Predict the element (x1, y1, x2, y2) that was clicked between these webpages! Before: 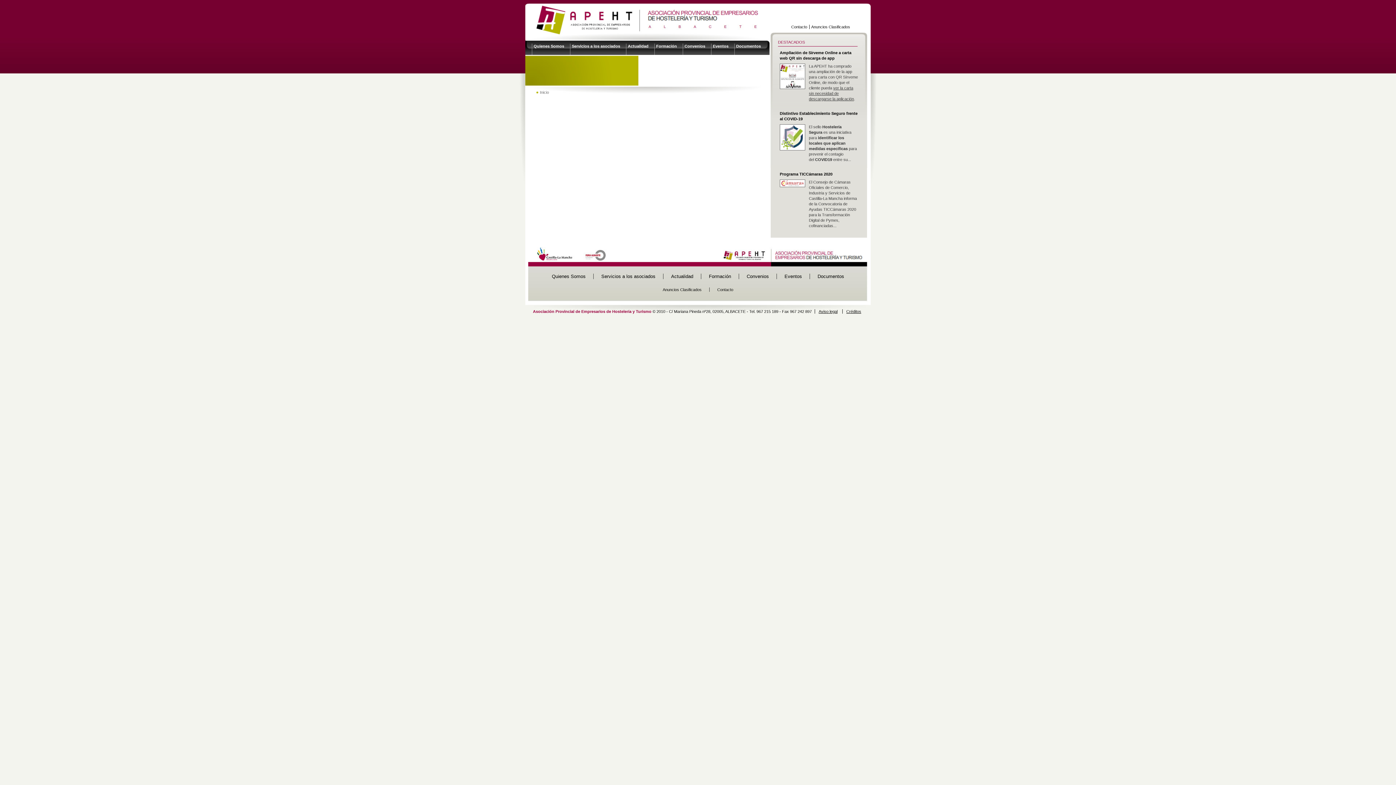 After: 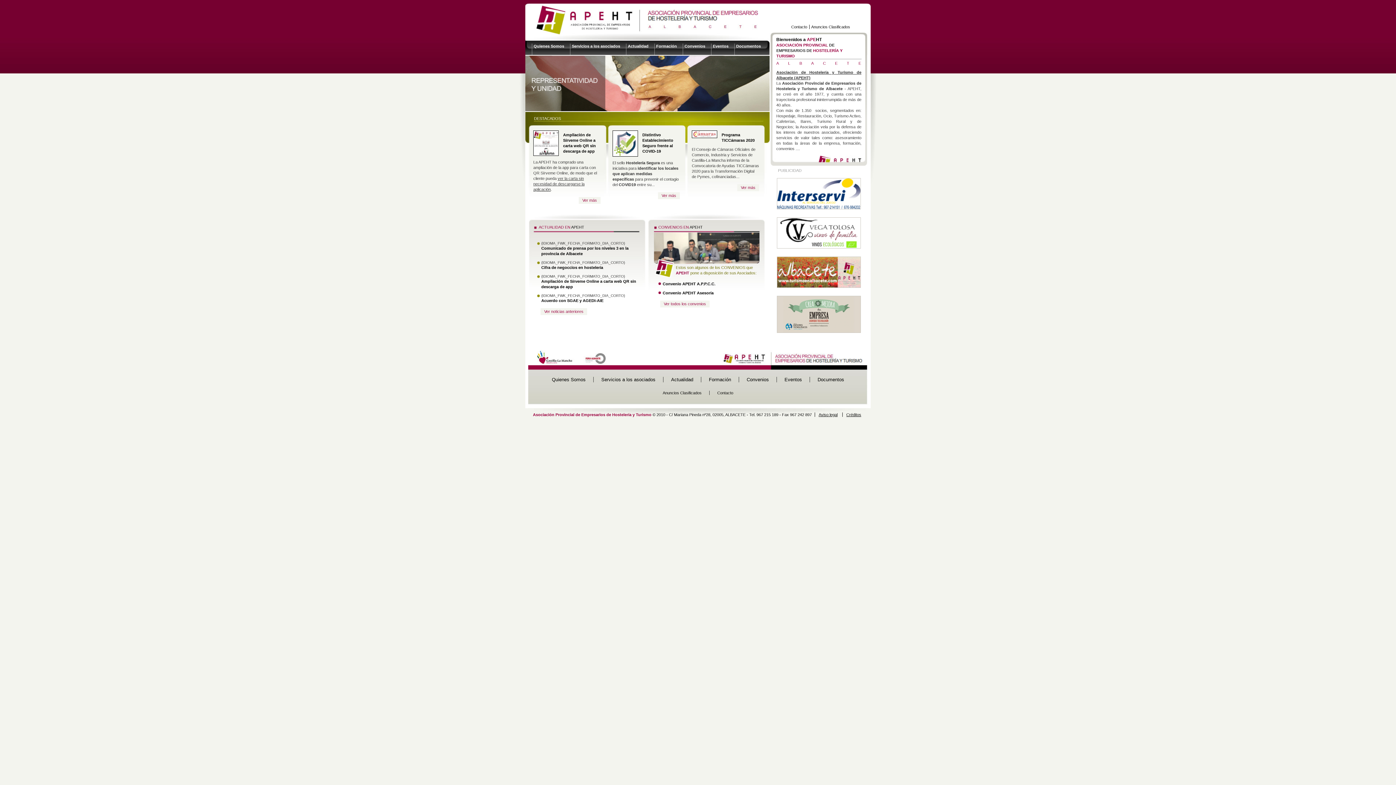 Action: label: APEHT - ASOCIACIÓN PROVINCIAL DE EMPRESARIOS DE HOSTELERÍA Y TURISMO - Albacete bbox: (525, 3, 760, 35)